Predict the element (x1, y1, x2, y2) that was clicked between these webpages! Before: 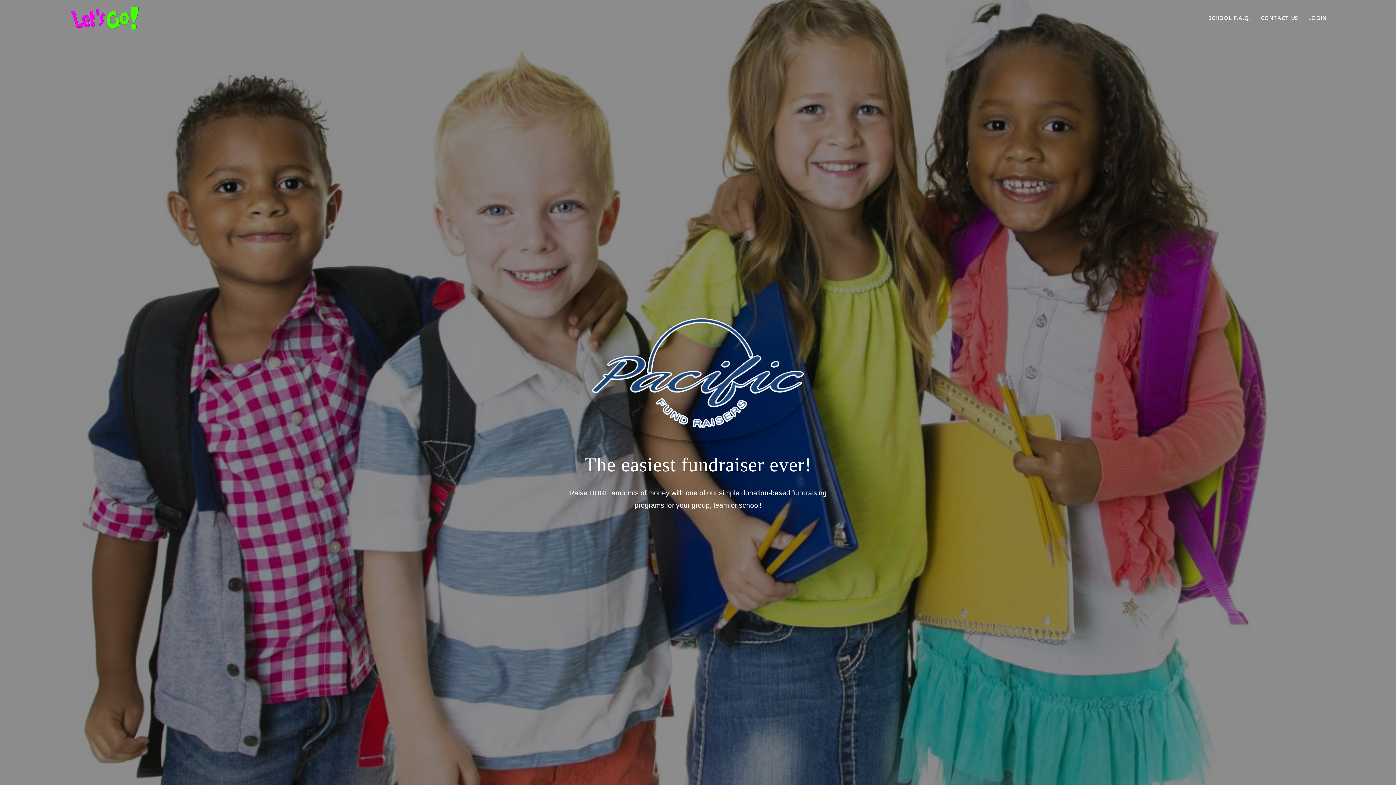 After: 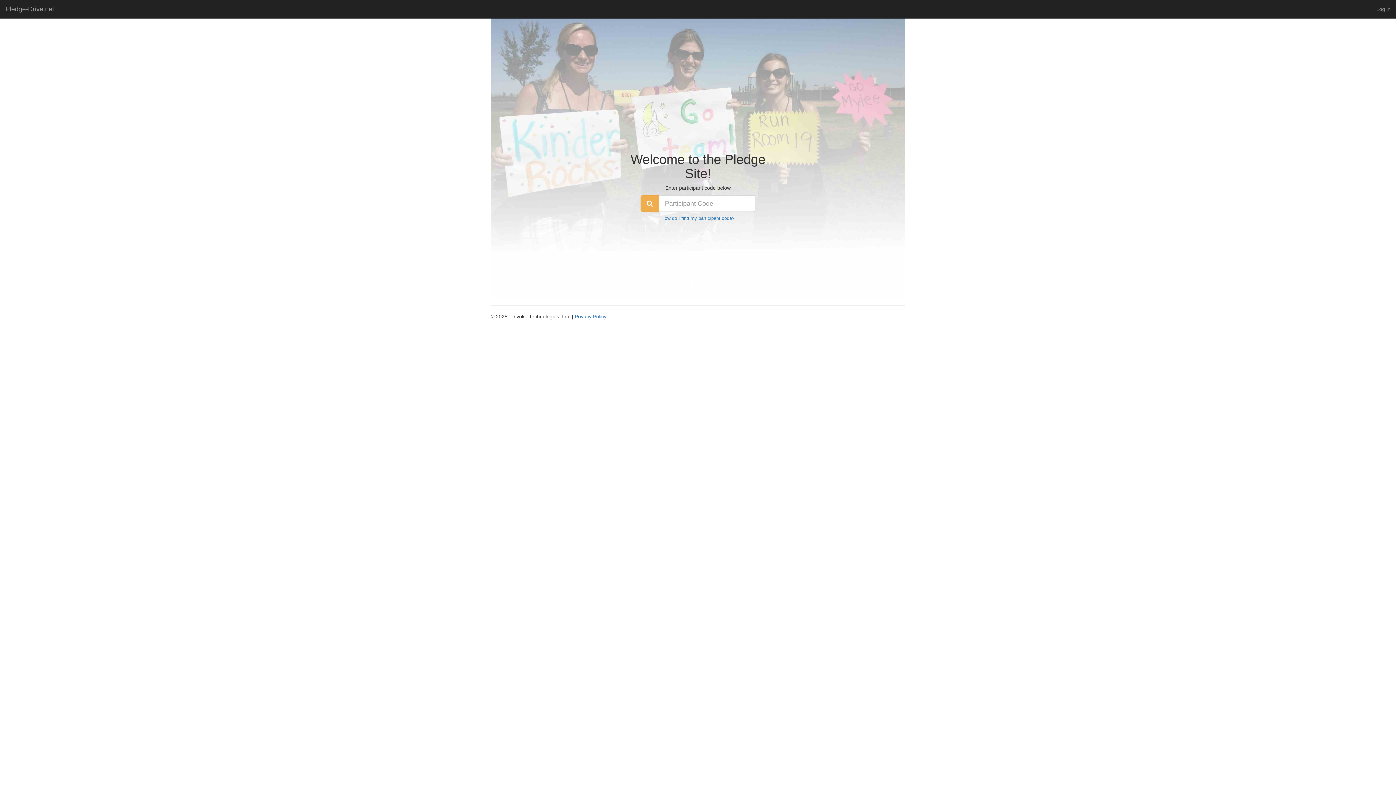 Action: bbox: (1308, 13, 1327, 23) label: LOGIN